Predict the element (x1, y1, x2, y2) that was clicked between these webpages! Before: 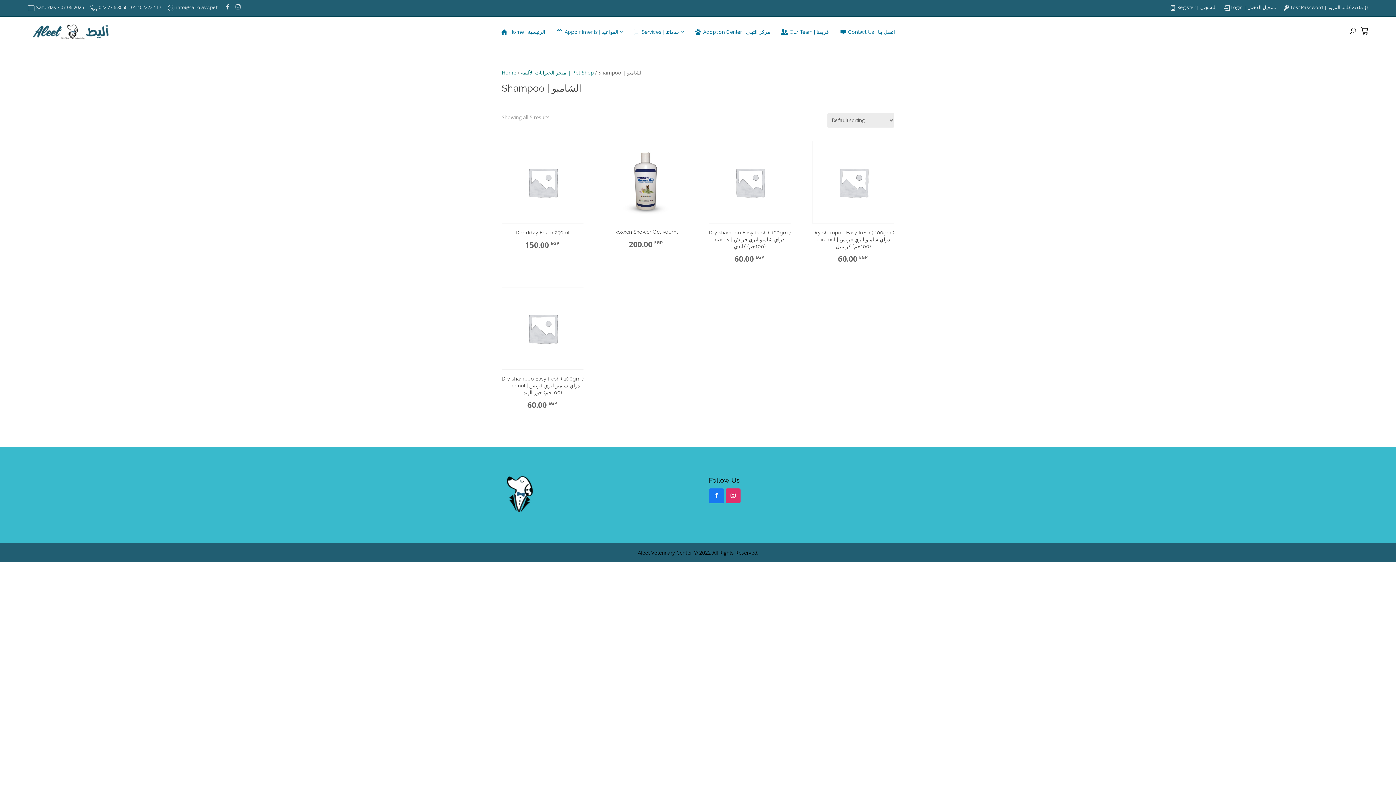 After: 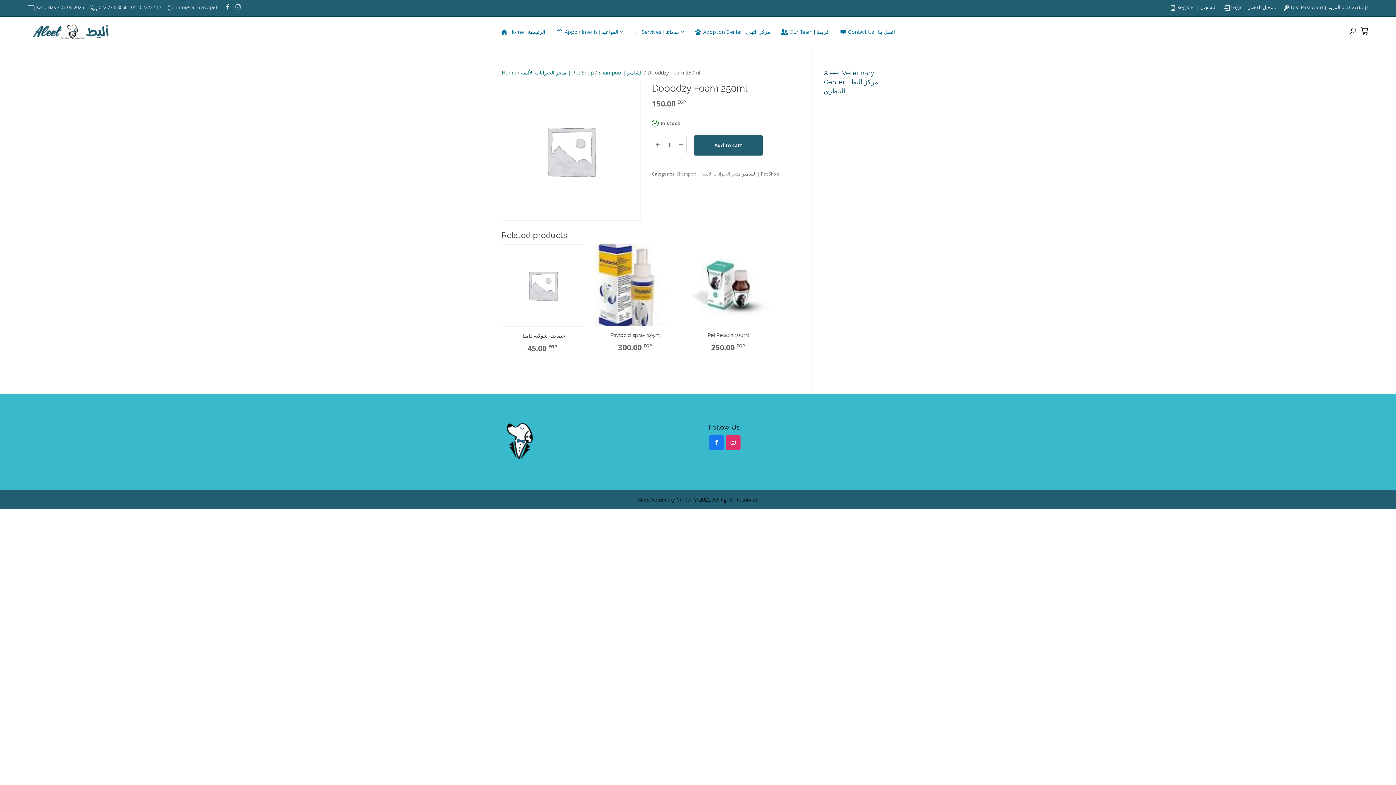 Action: label: Dooddzy Foam 250ml
150.00 EGP bbox: (501, 141, 583, 251)